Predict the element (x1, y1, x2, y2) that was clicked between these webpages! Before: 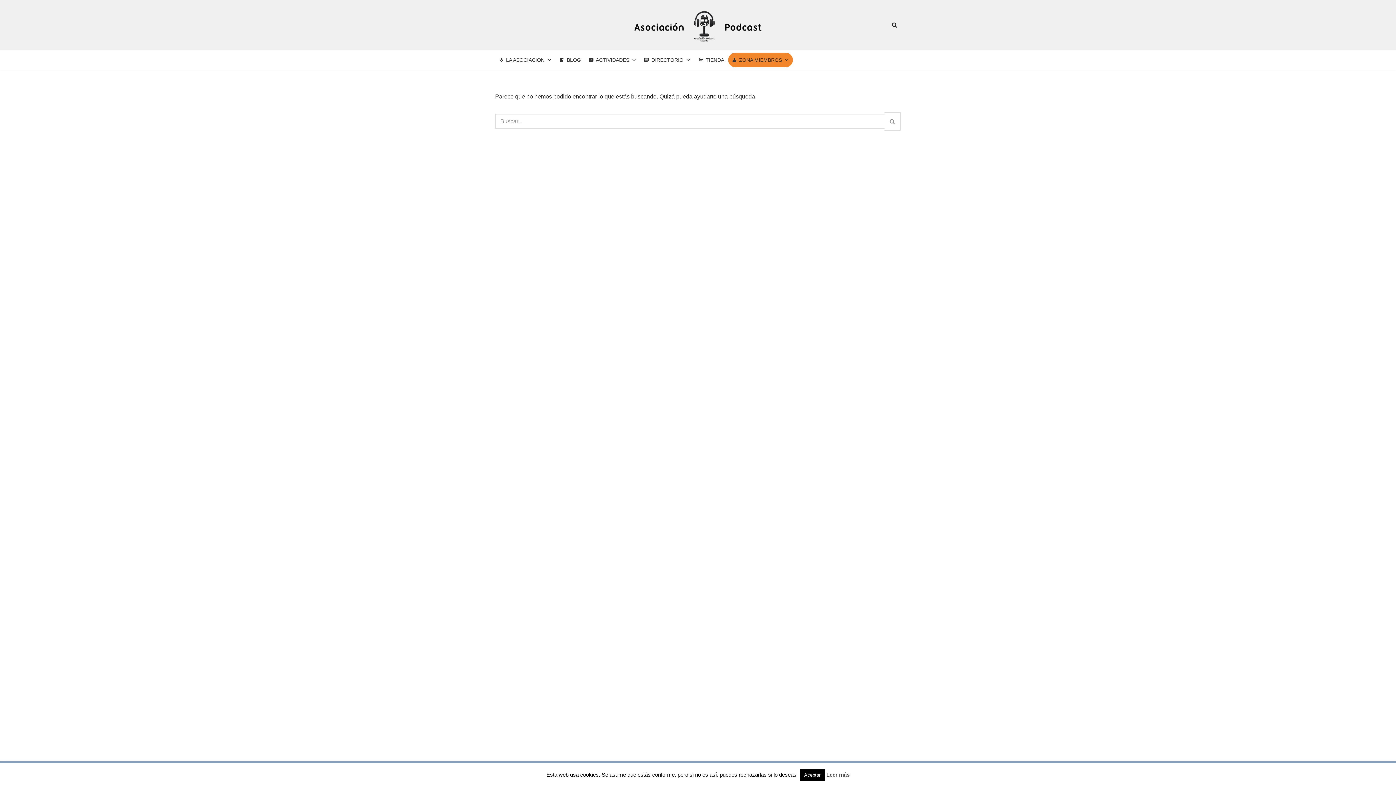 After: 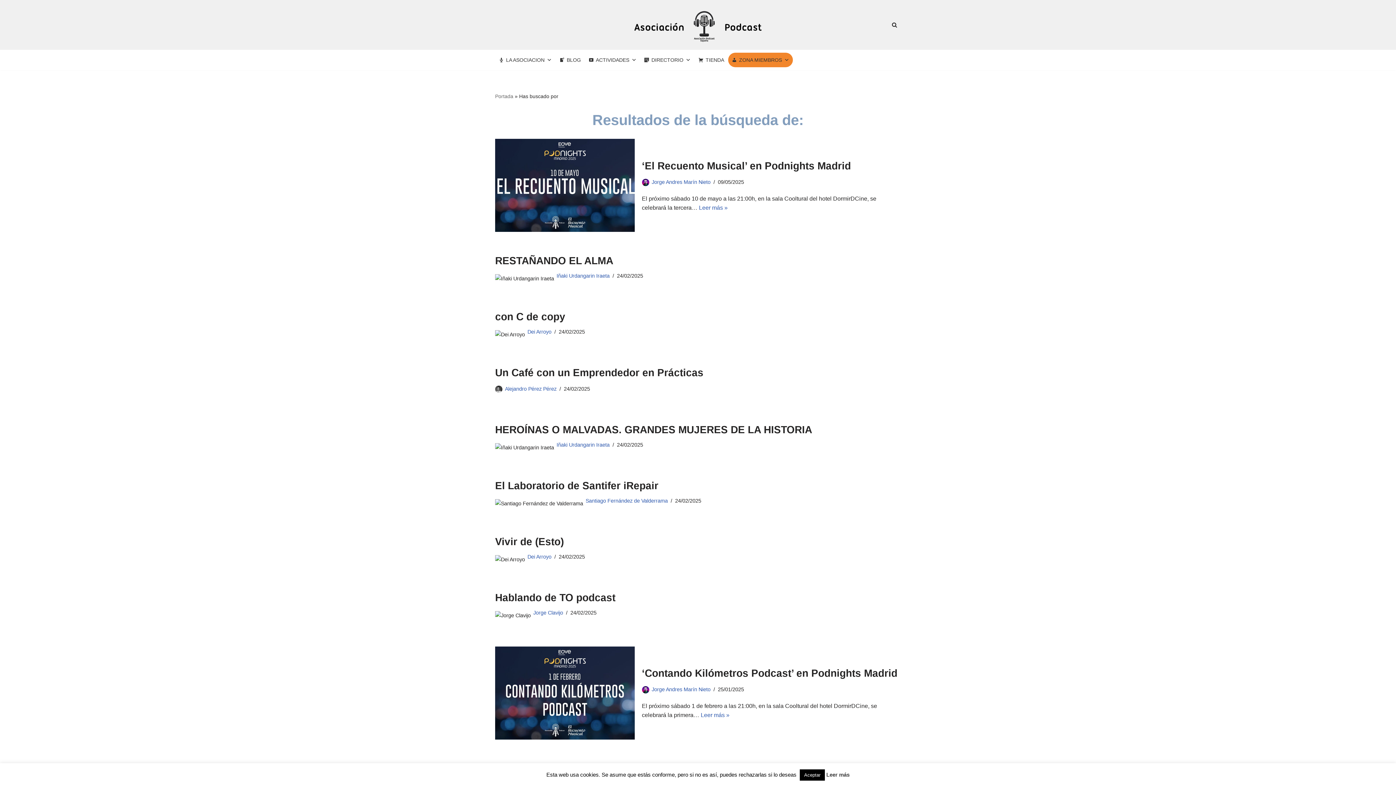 Action: label: Buscar bbox: (884, 112, 901, 130)